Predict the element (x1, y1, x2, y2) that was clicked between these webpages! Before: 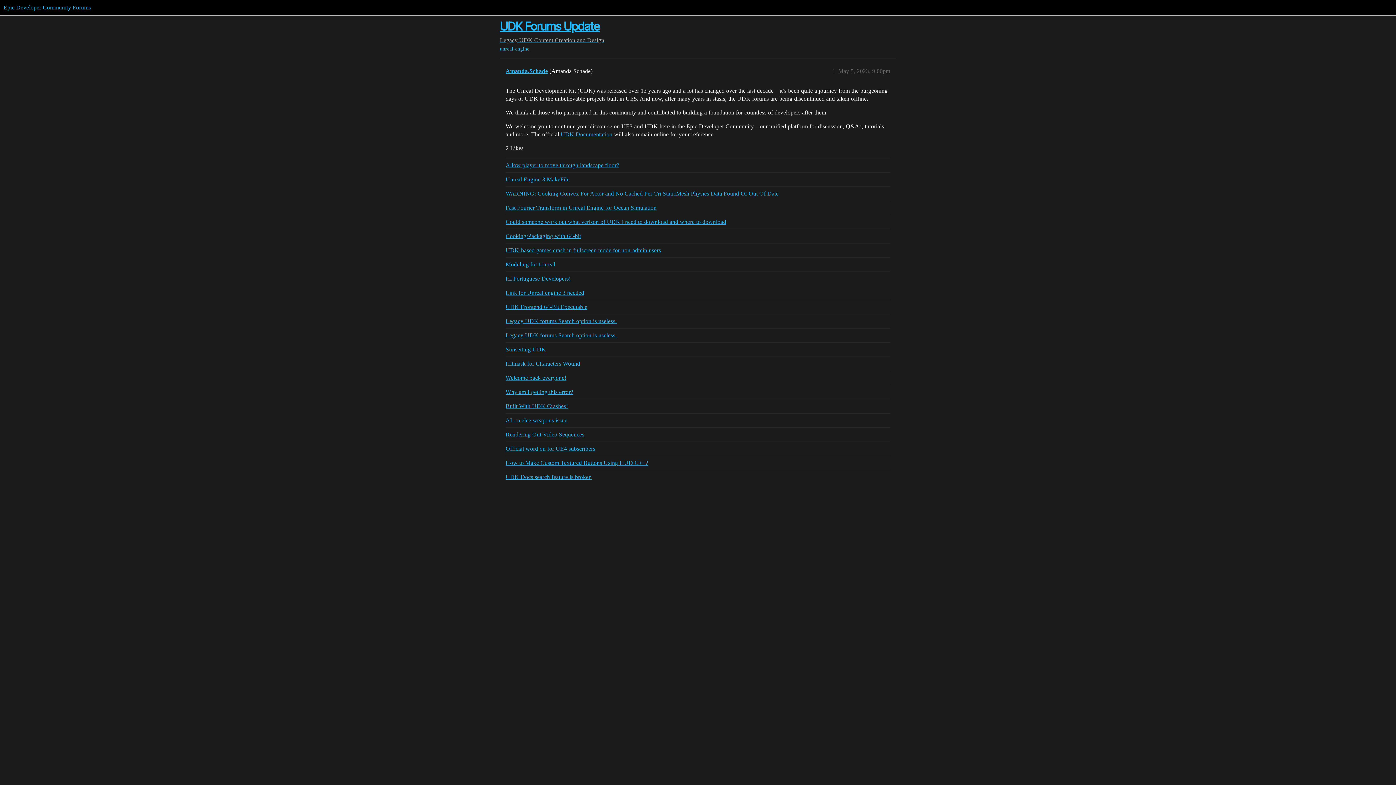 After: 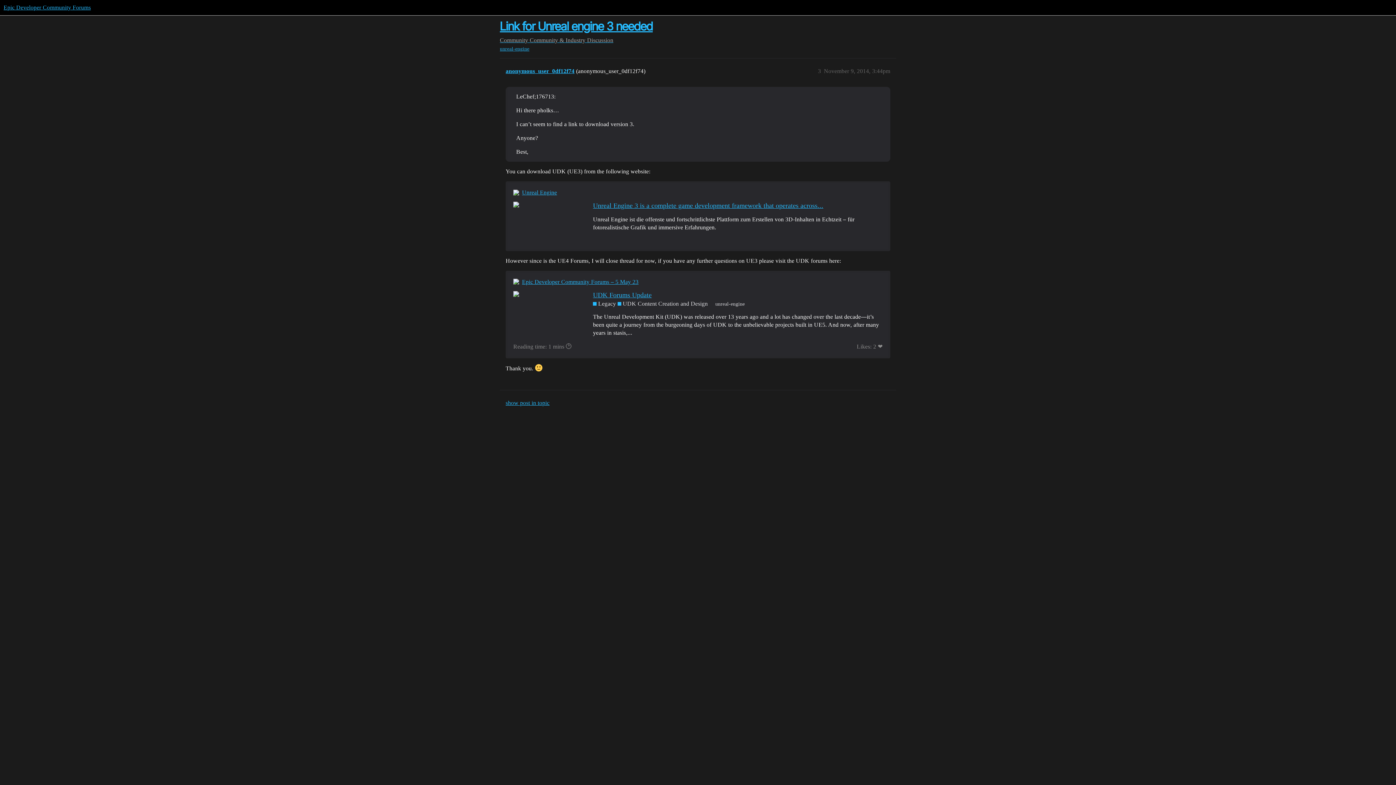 Action: label: Link for Unreal engine 3 needed bbox: (505, 285, 890, 300)